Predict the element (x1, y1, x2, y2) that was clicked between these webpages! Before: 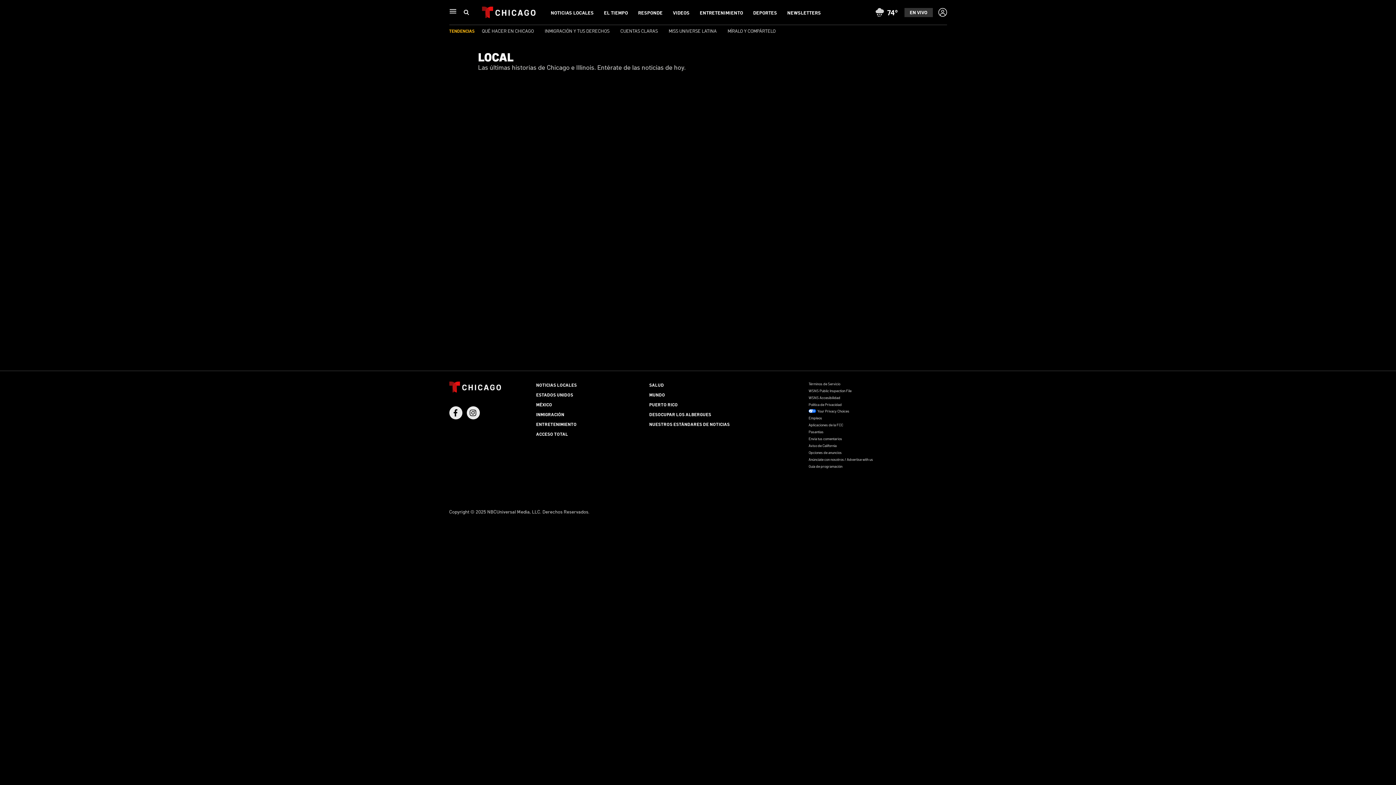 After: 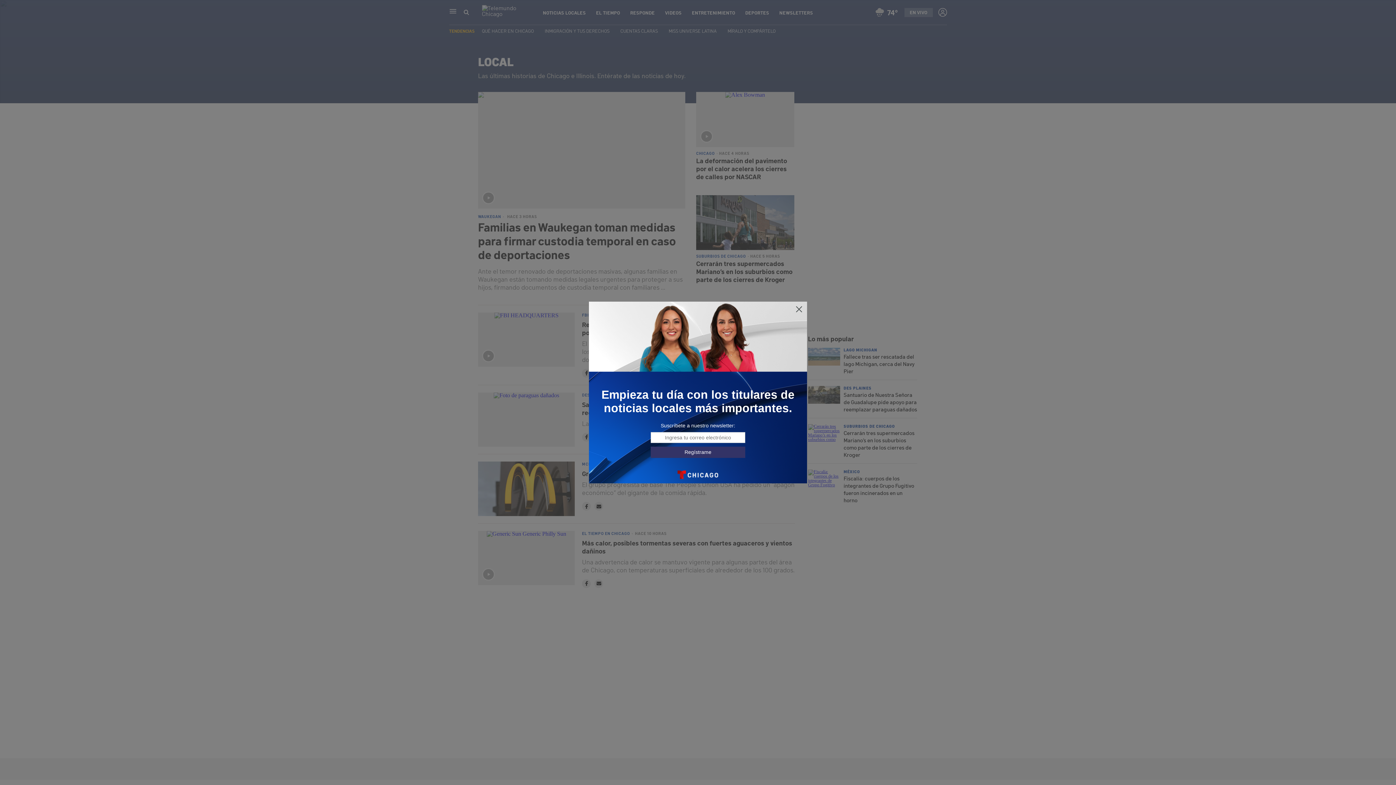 Action: label: NOTICIAS LOCALES bbox: (536, 382, 577, 388)